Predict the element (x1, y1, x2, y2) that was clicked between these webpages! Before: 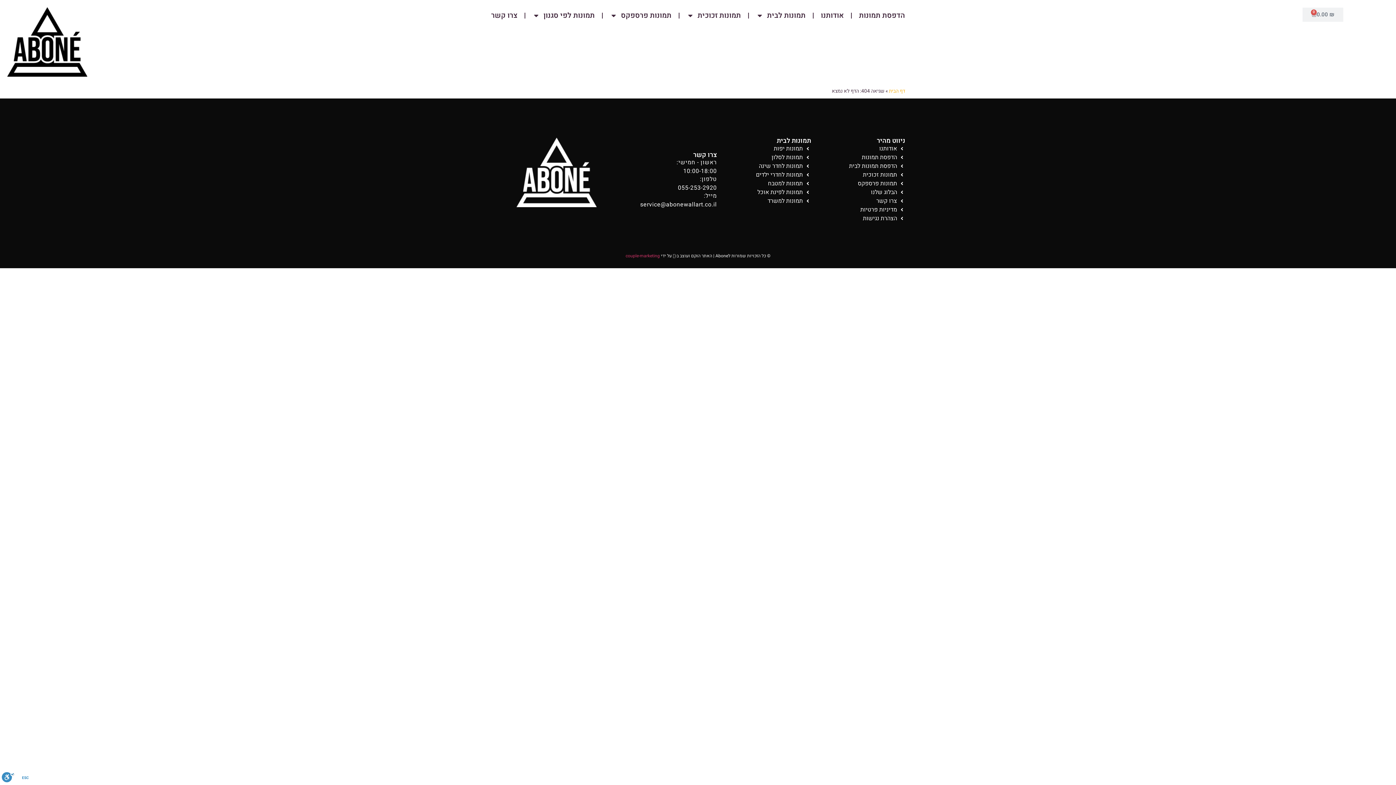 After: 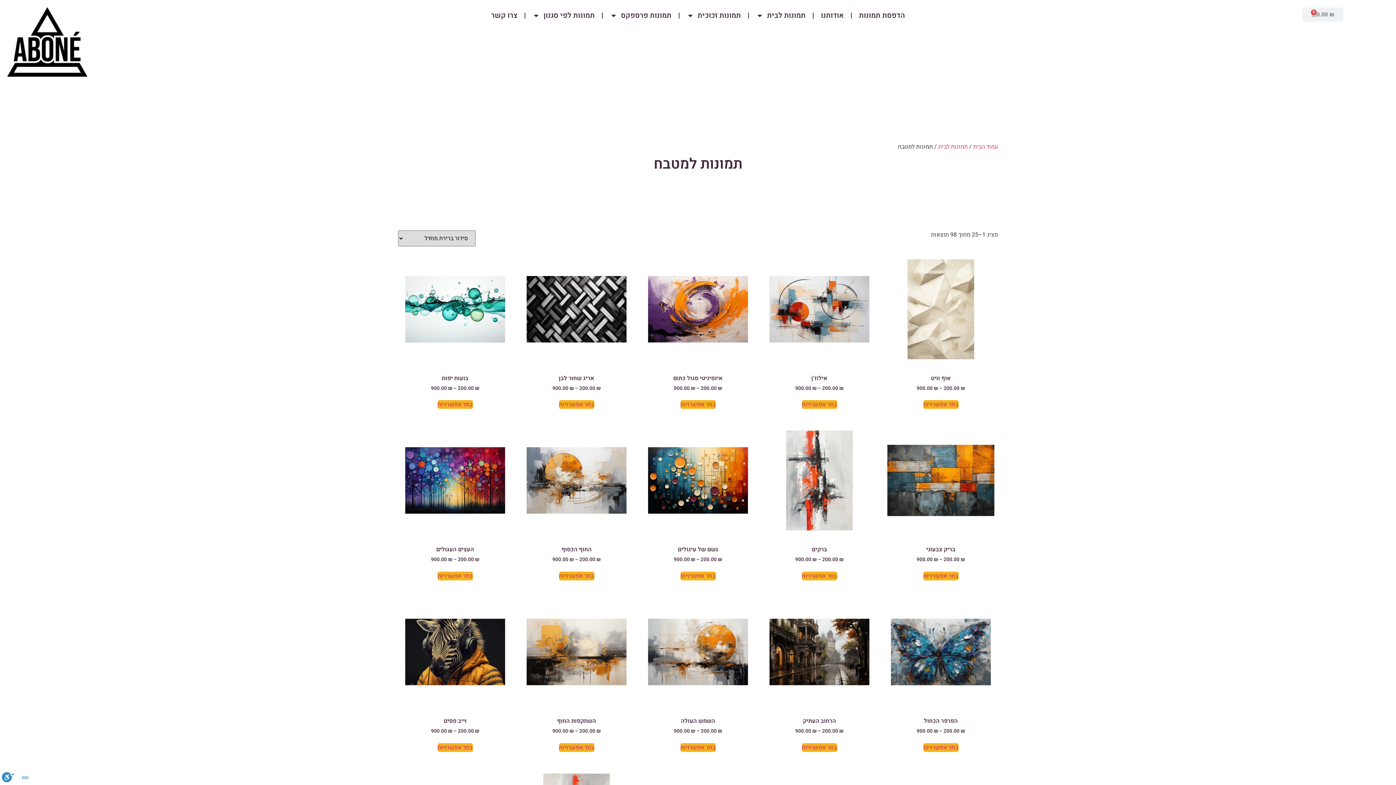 Action: bbox: (717, 179, 811, 188) label: תמונות למטבח